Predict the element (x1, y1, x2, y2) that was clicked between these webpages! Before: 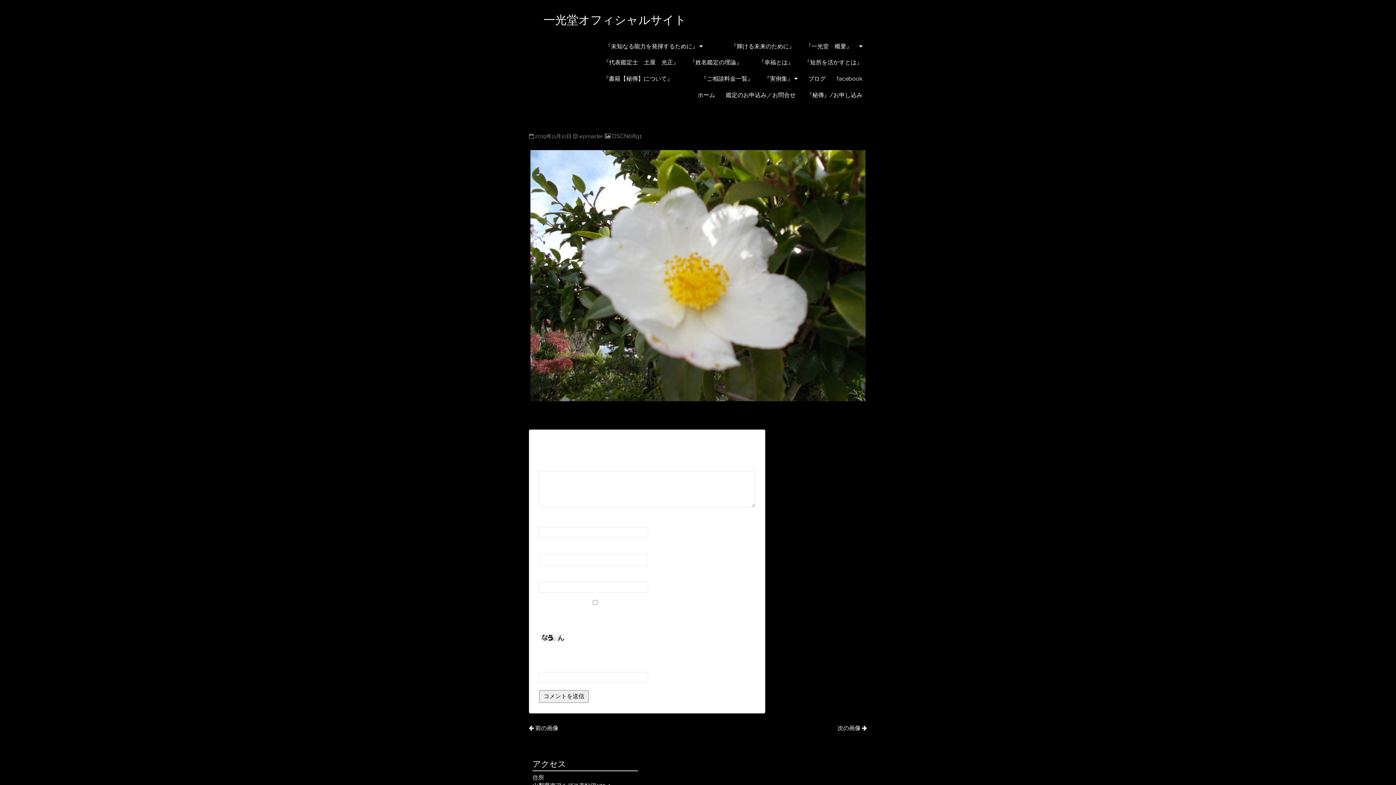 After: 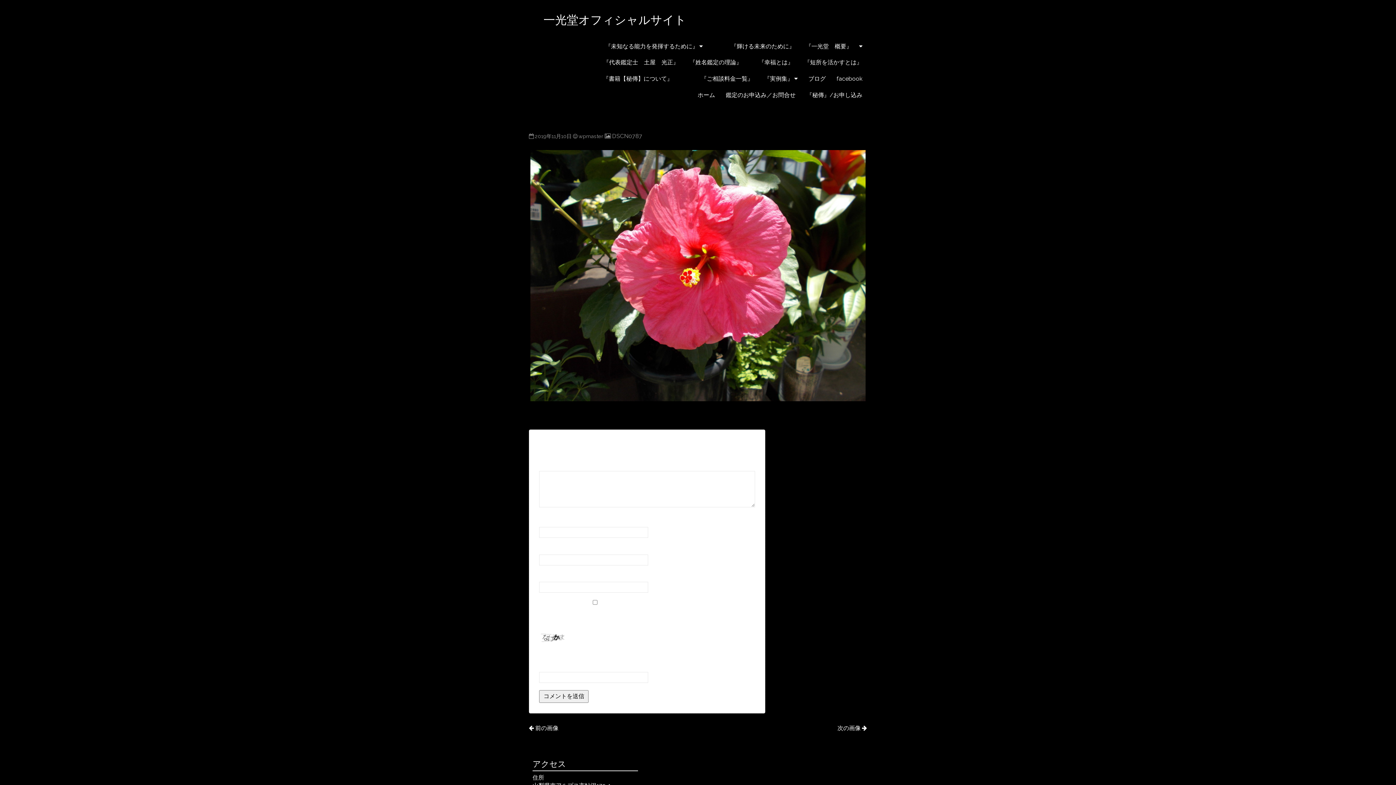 Action: label: 前の画像 bbox: (529, 724, 558, 731)